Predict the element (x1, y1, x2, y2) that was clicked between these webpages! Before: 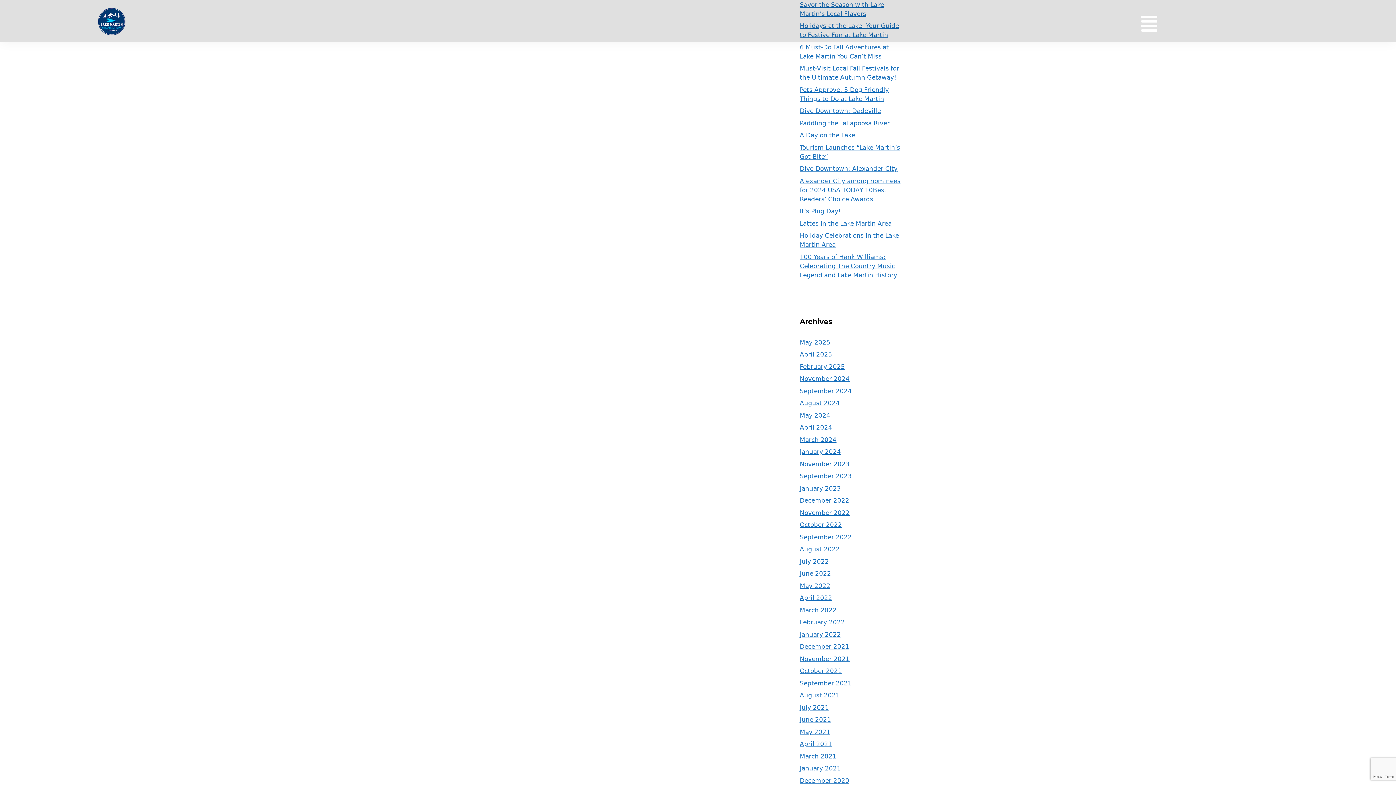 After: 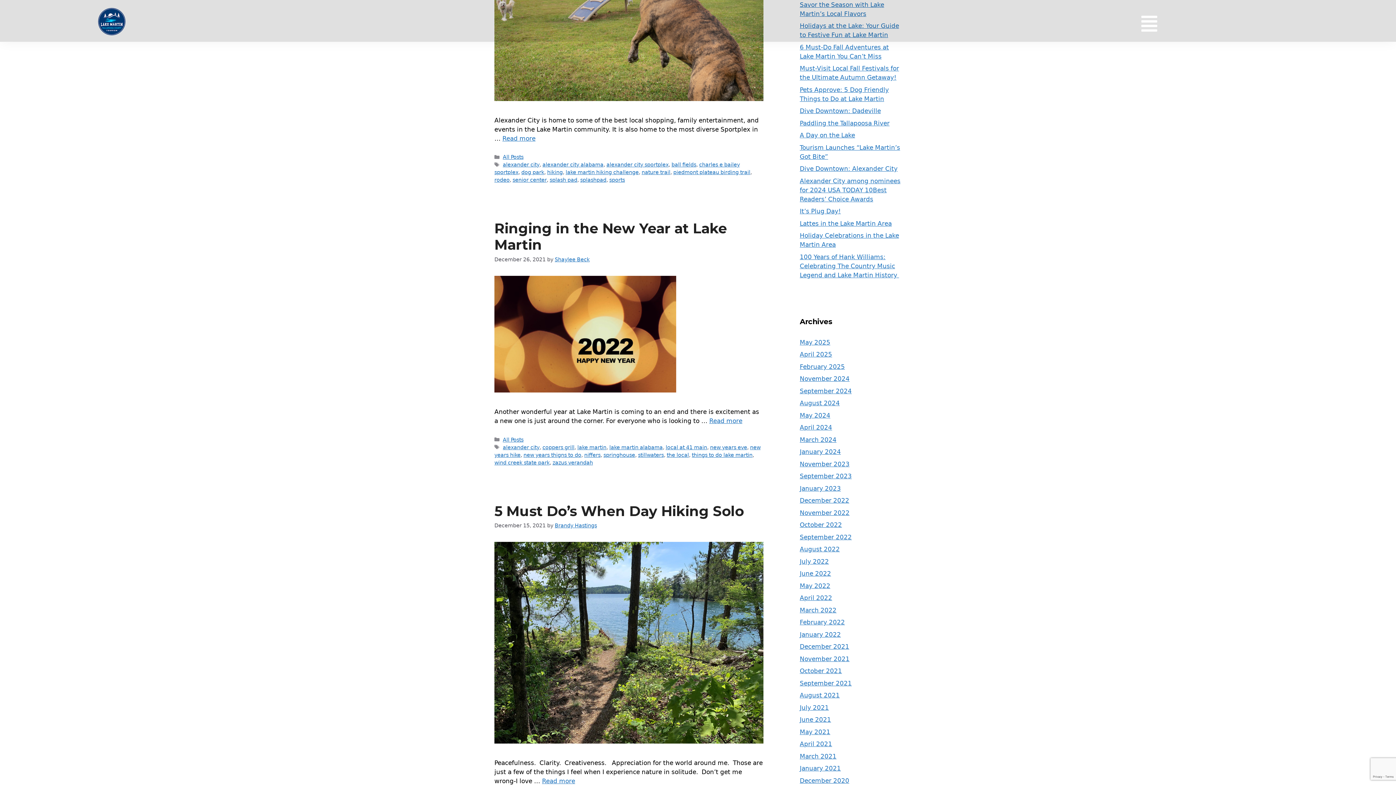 Action: bbox: (800, 643, 849, 650) label: December 2021